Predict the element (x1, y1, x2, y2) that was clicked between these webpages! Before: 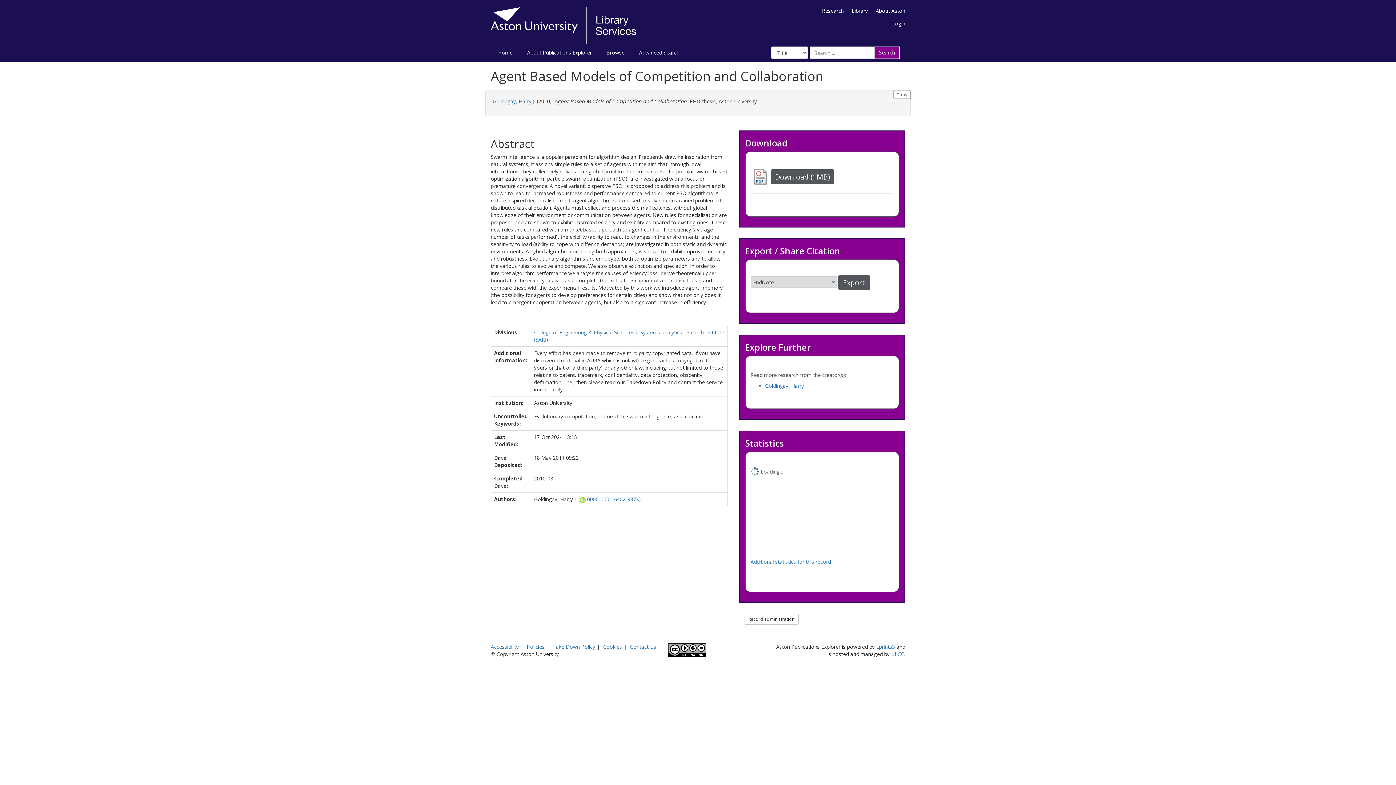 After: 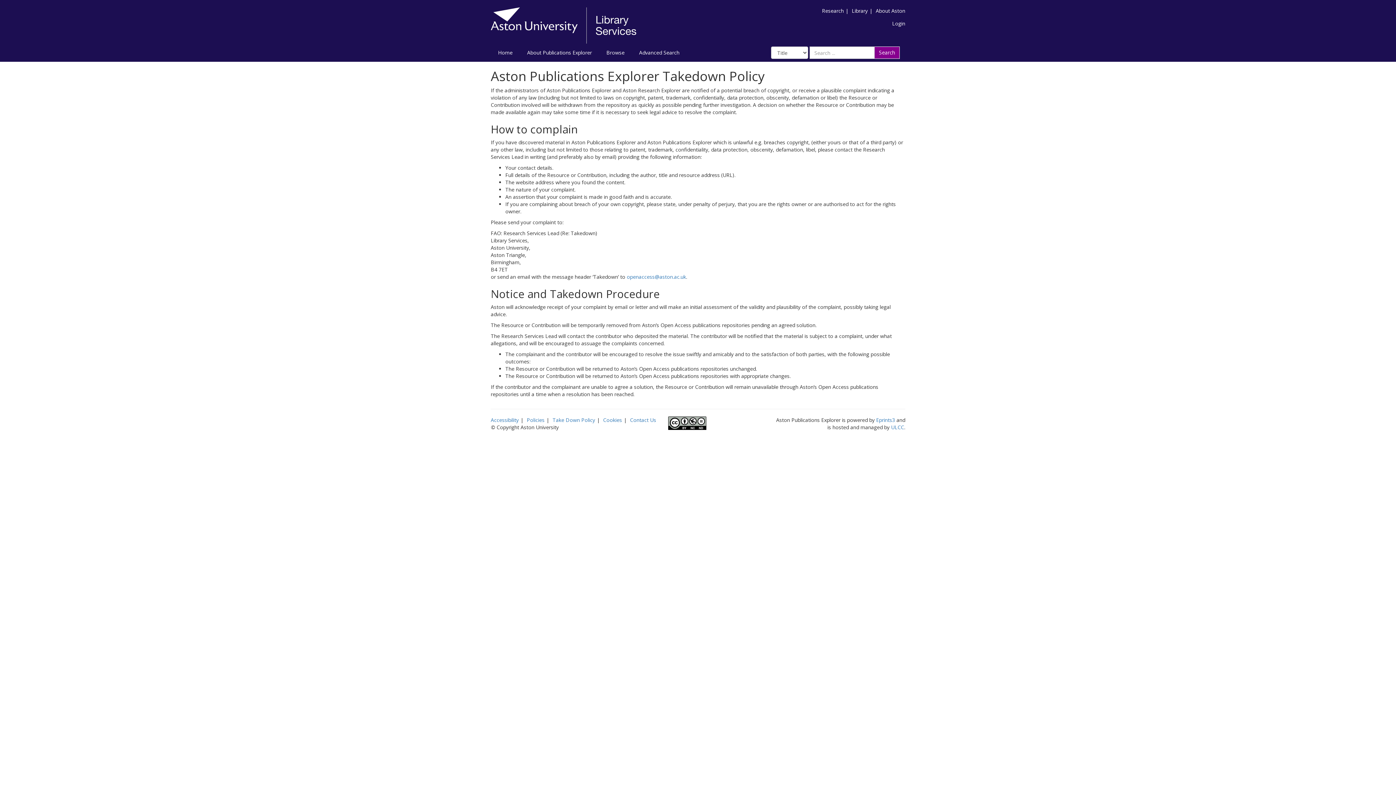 Action: label: Take Down Policy bbox: (552, 643, 595, 650)